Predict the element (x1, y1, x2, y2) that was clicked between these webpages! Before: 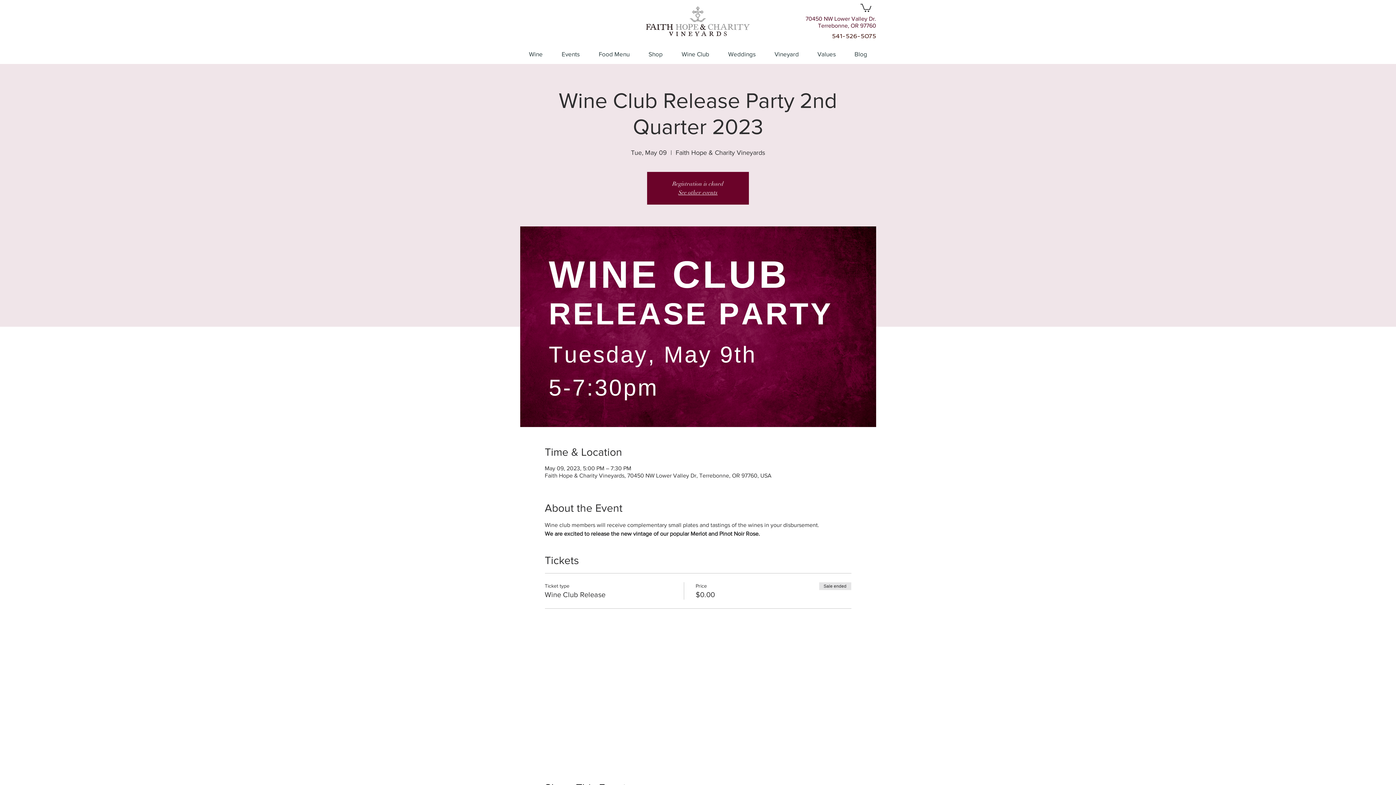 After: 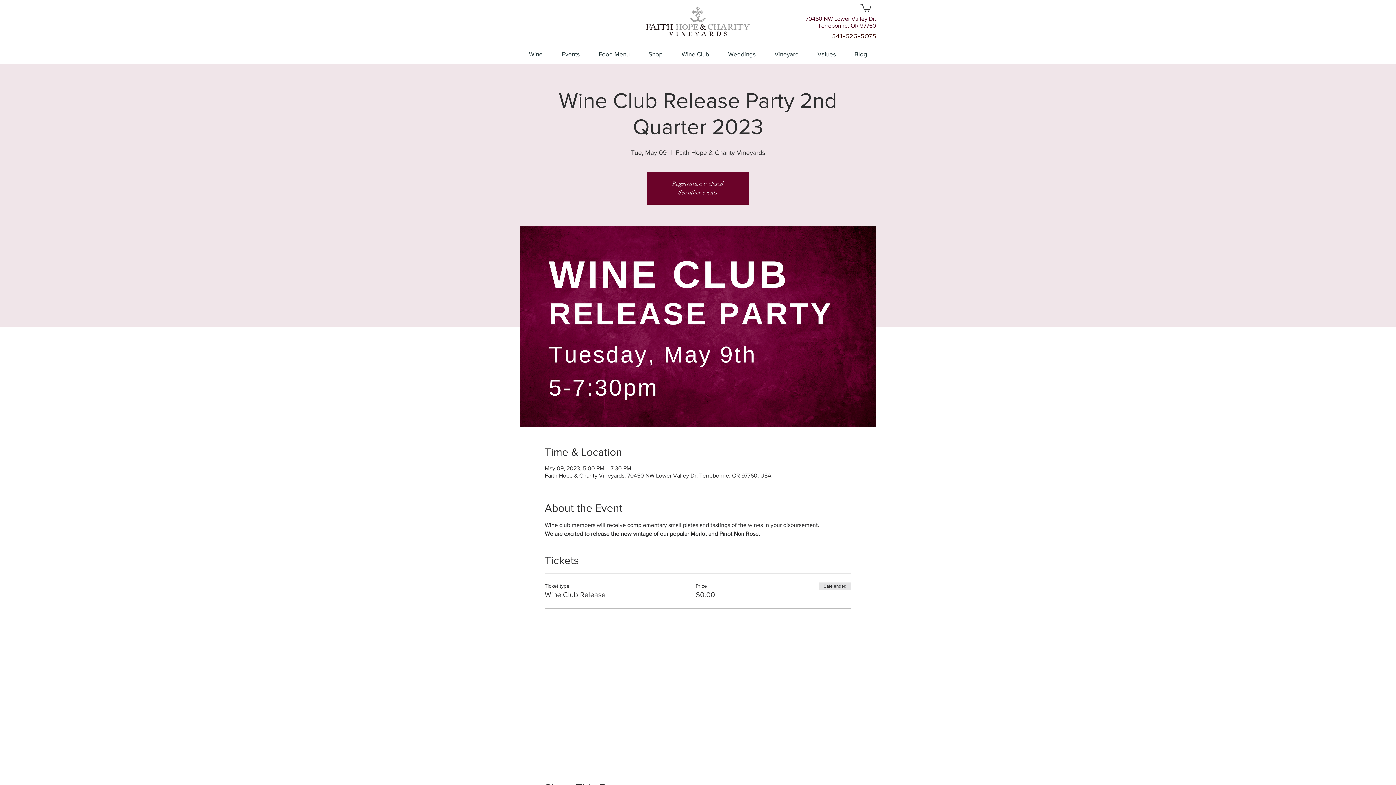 Action: label:  541-526-5075 bbox: (830, 32, 876, 39)